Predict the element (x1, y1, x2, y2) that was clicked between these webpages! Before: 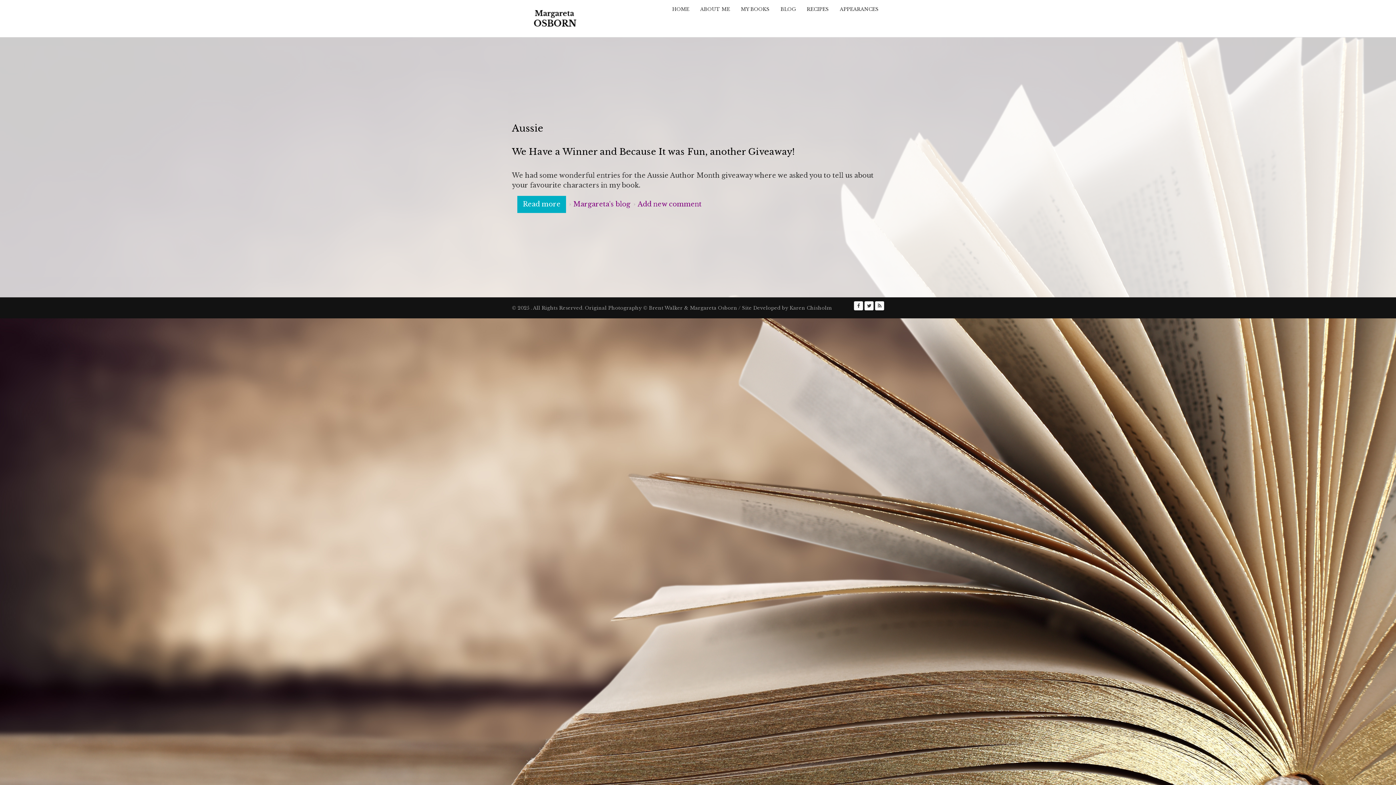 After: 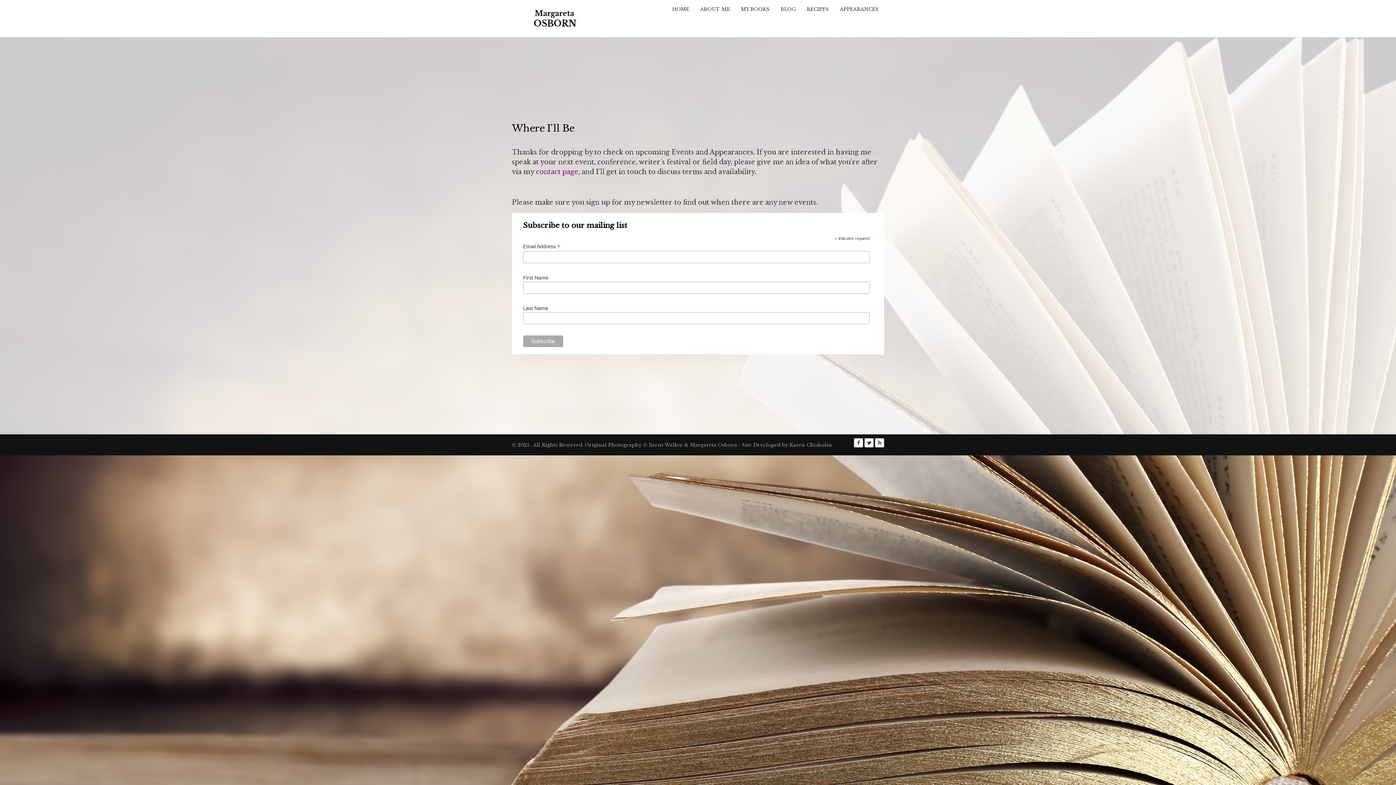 Action: bbox: (834, 2, 884, 15) label: APPEARANCES